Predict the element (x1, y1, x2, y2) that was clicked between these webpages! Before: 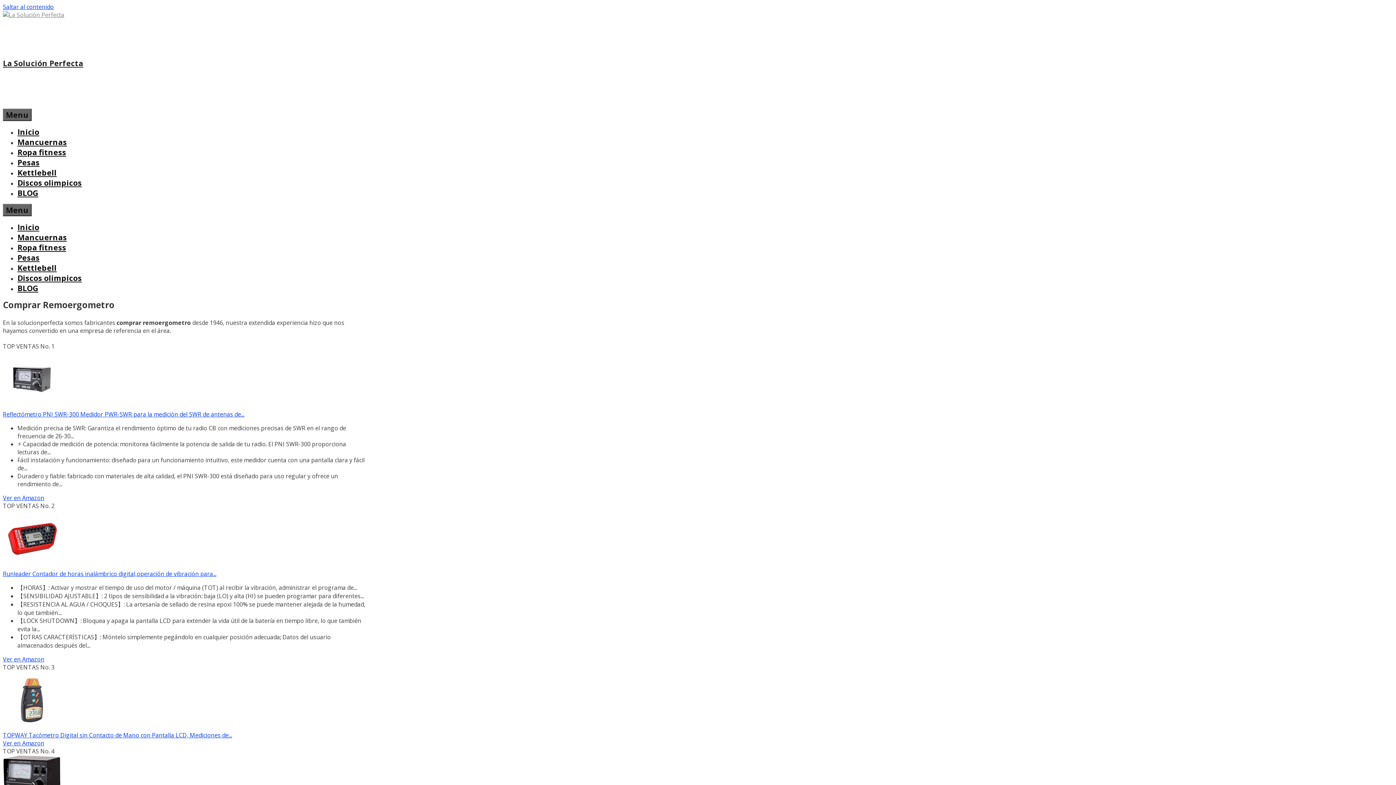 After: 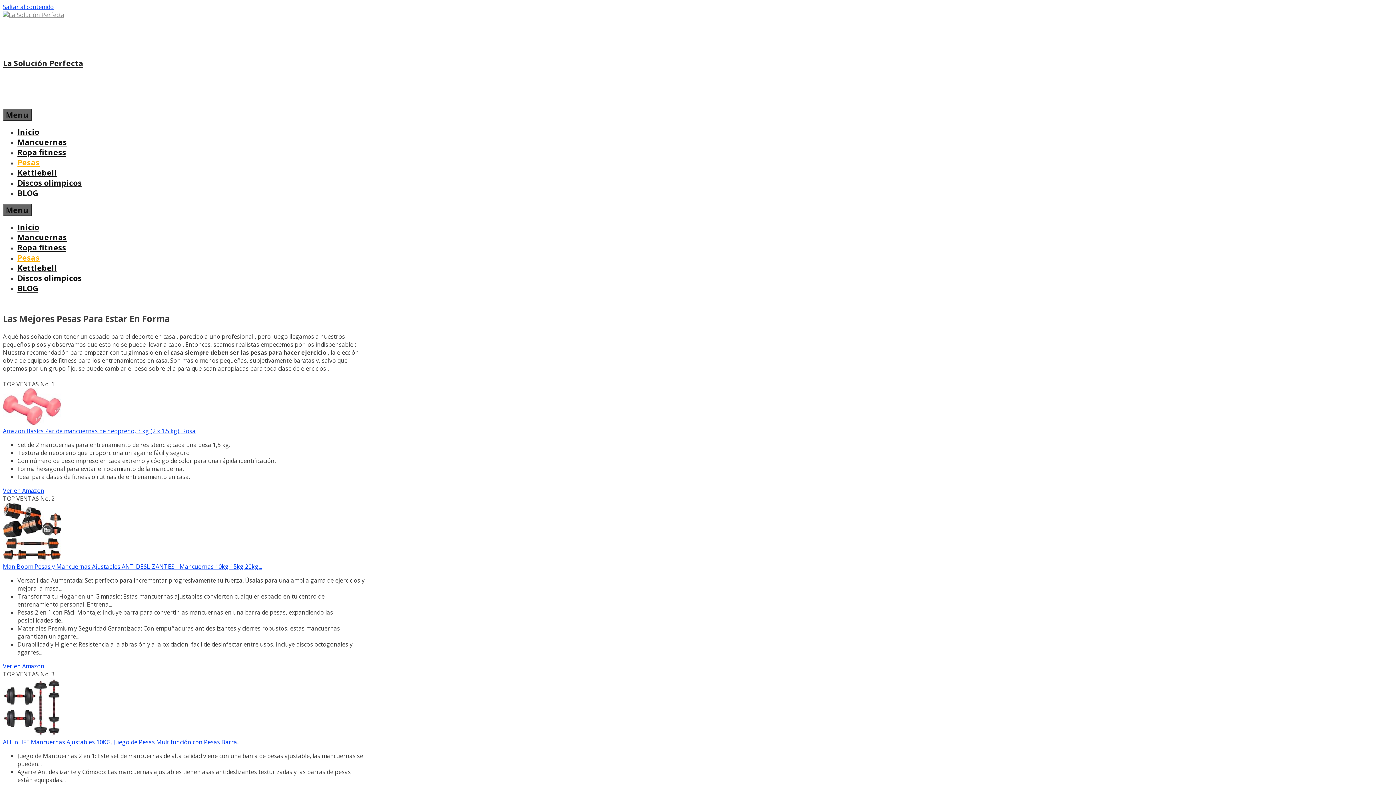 Action: label: Pesas bbox: (17, 157, 39, 167)